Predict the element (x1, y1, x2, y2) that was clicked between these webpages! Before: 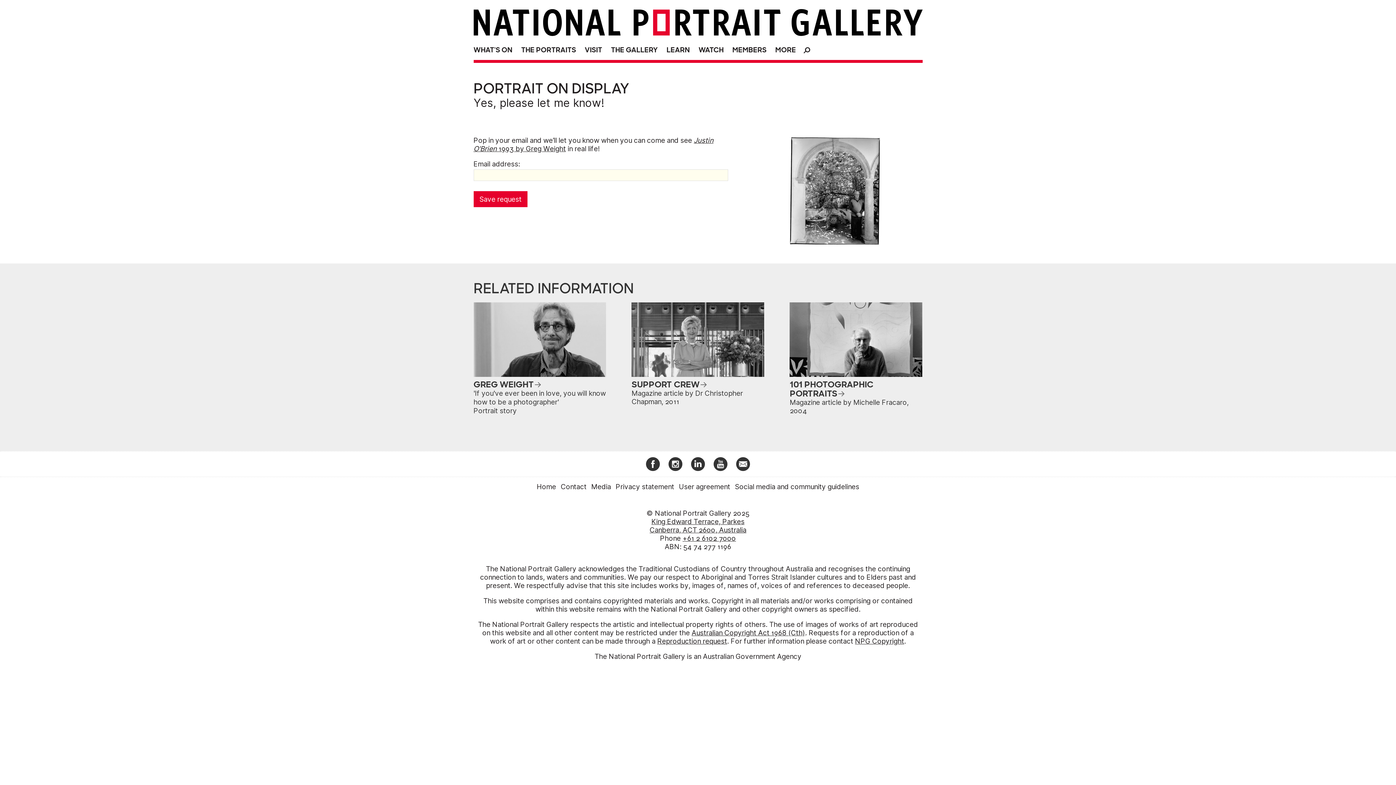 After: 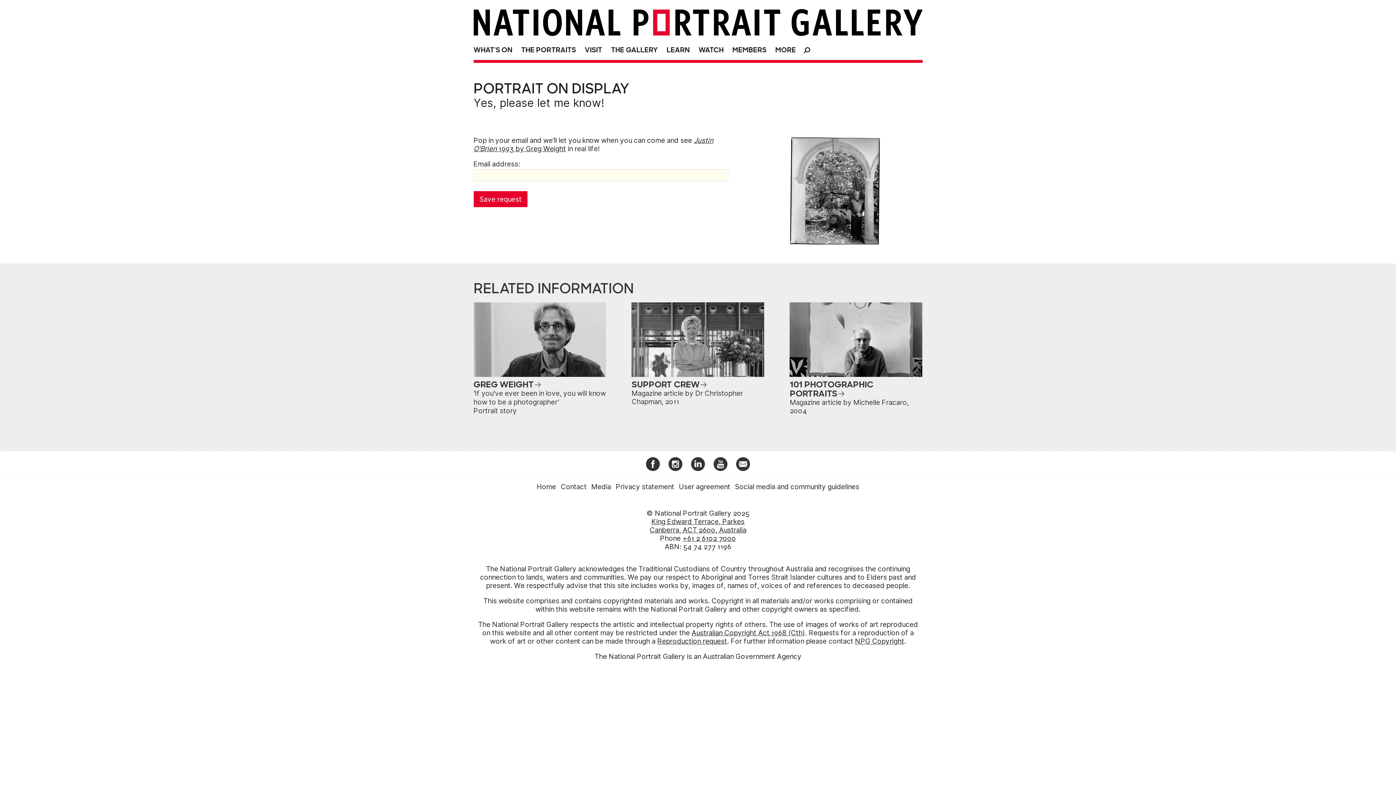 Action: bbox: (682, 534, 736, 543) label: +61 2 6102 7000